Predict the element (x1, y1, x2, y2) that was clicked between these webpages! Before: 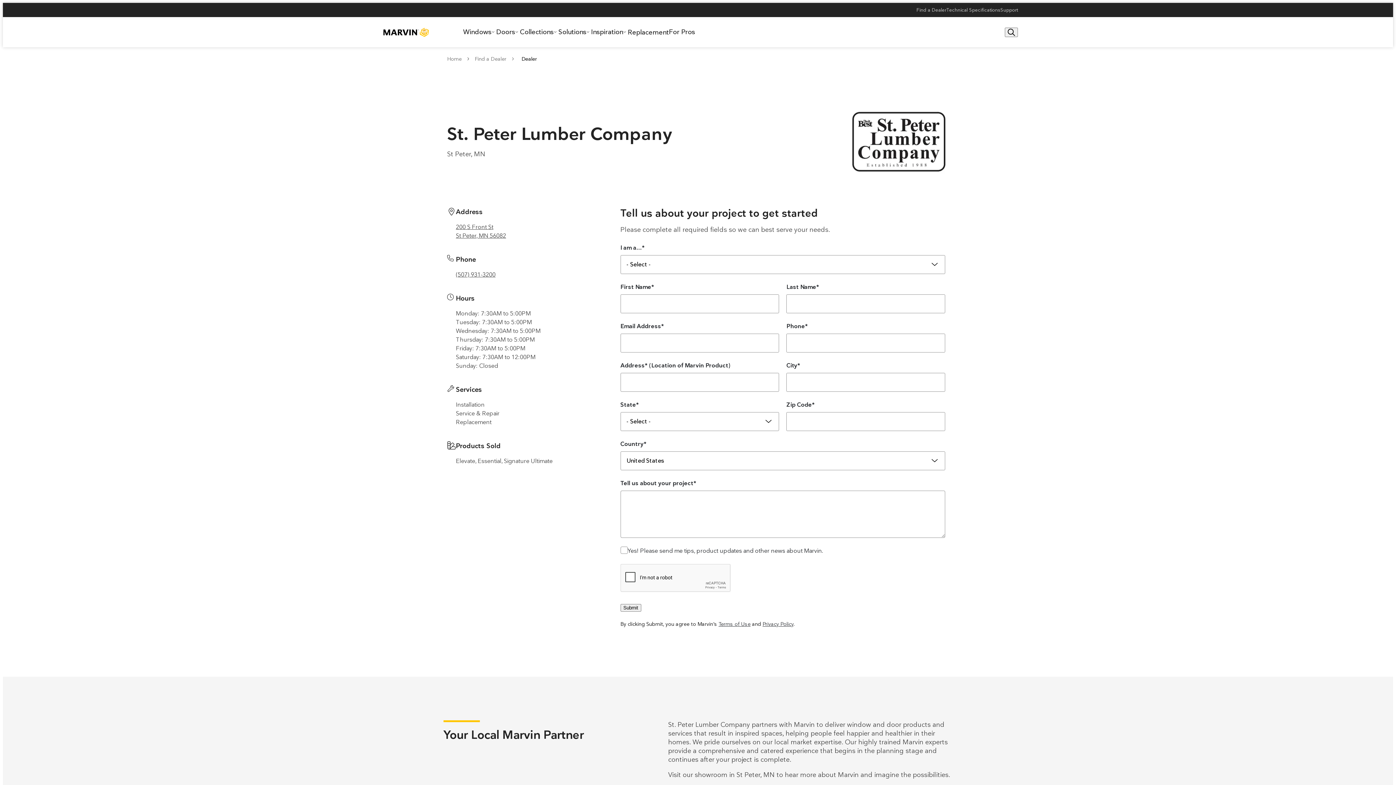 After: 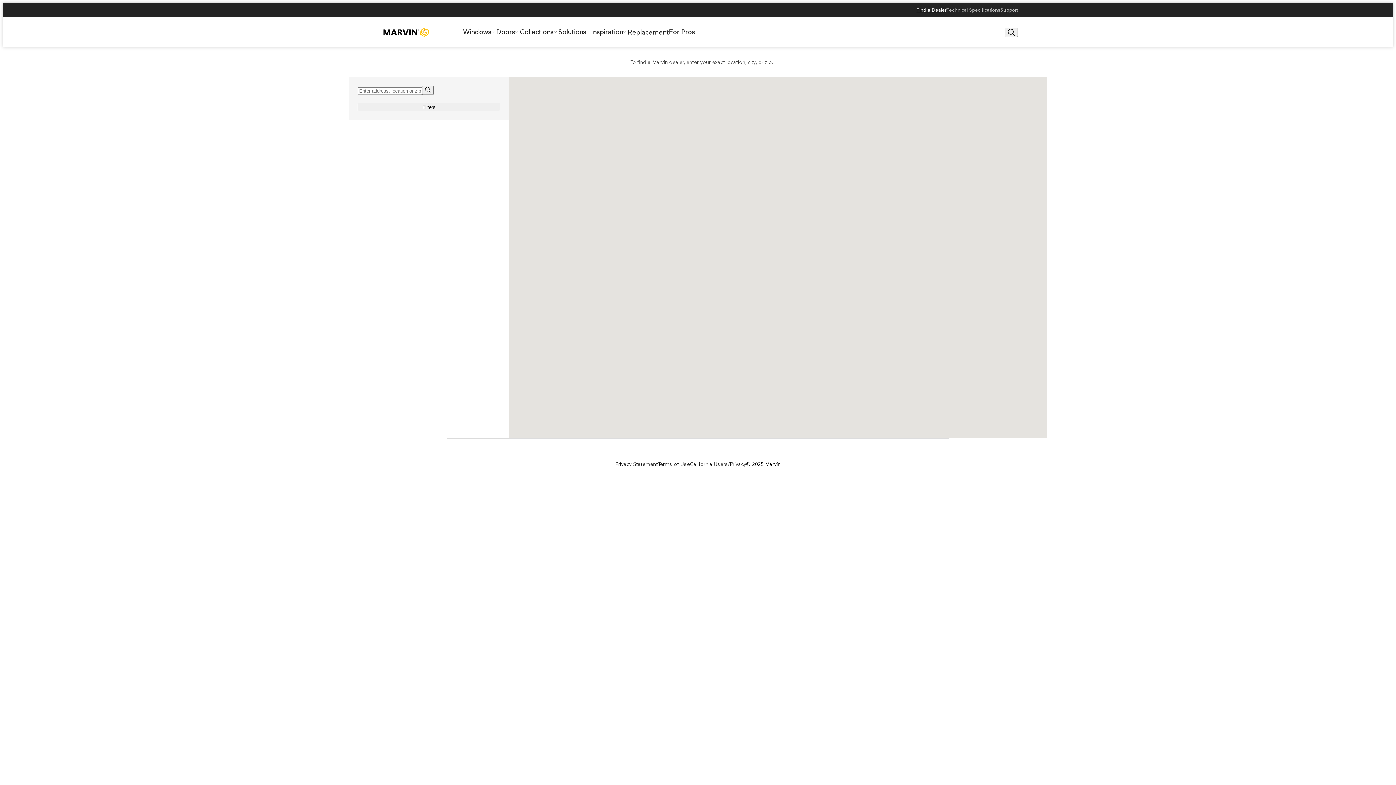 Action: label: Find a Dealer bbox: (916, 7, 946, 12)